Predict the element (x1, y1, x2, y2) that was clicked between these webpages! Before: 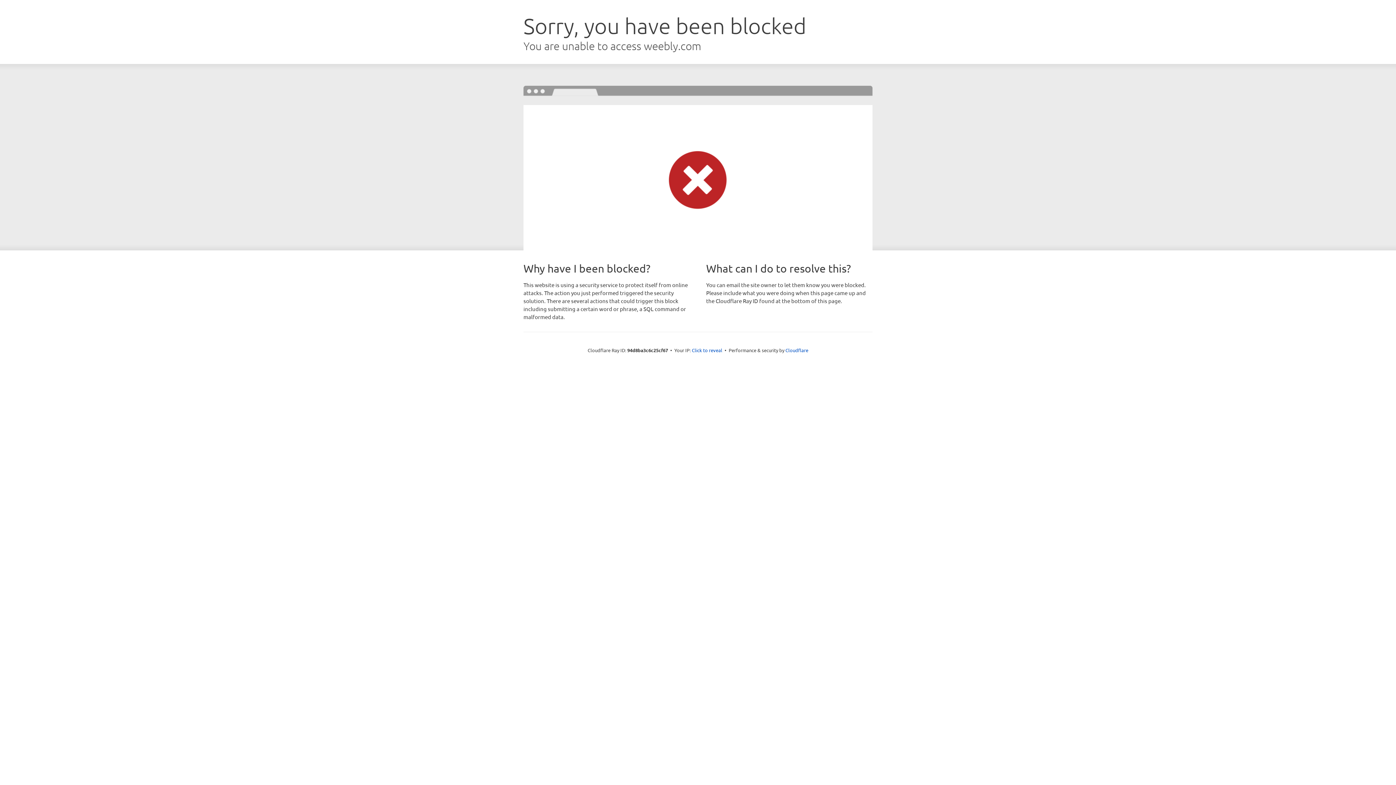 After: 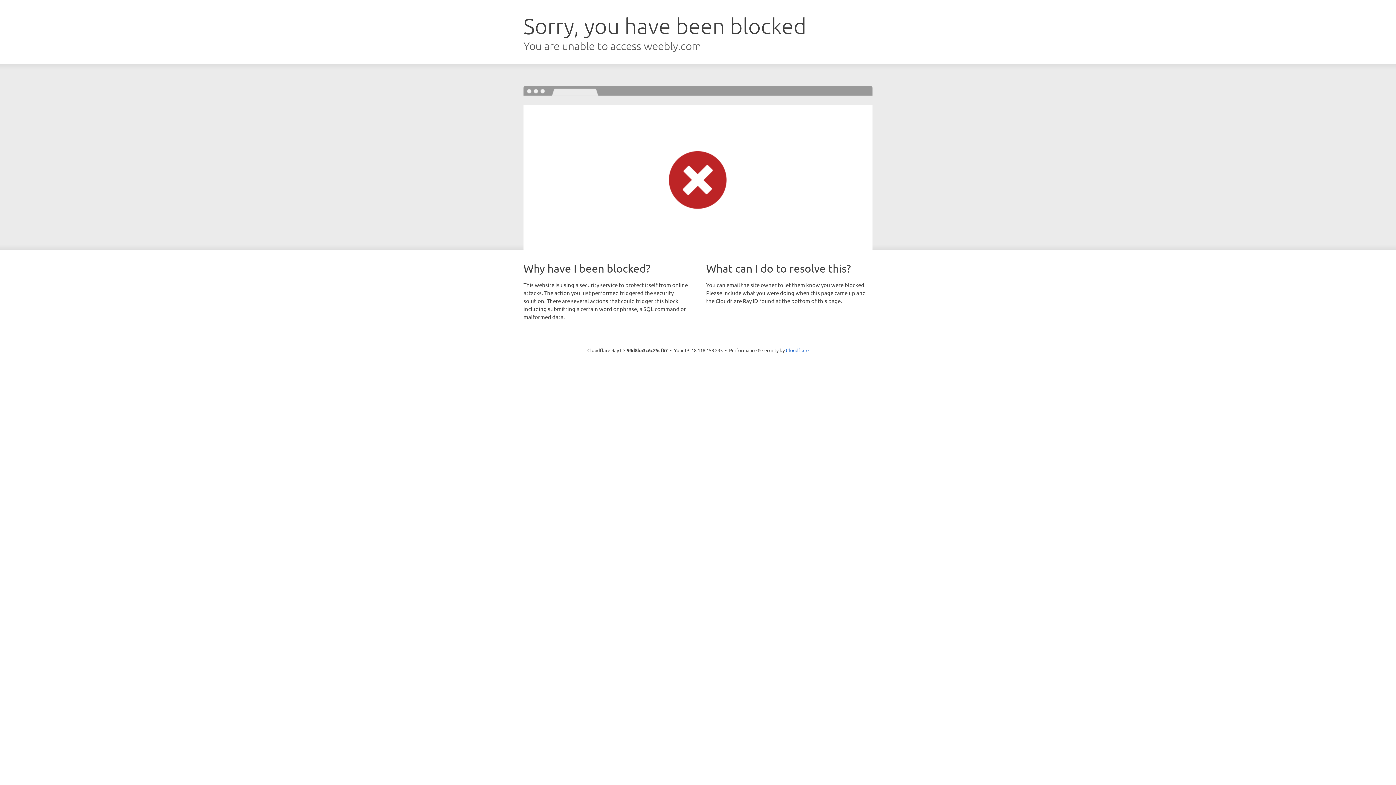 Action: bbox: (692, 346, 722, 353) label: Click to reveal